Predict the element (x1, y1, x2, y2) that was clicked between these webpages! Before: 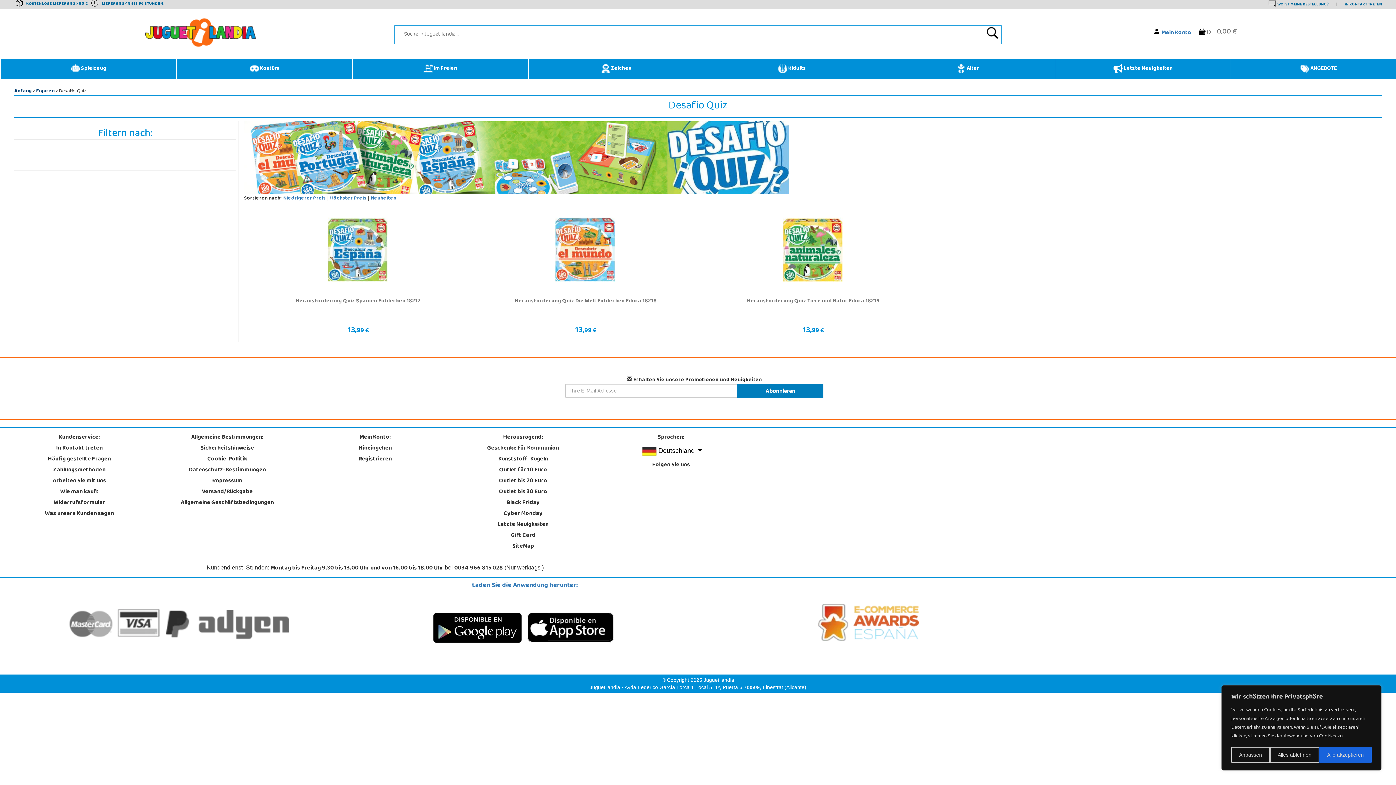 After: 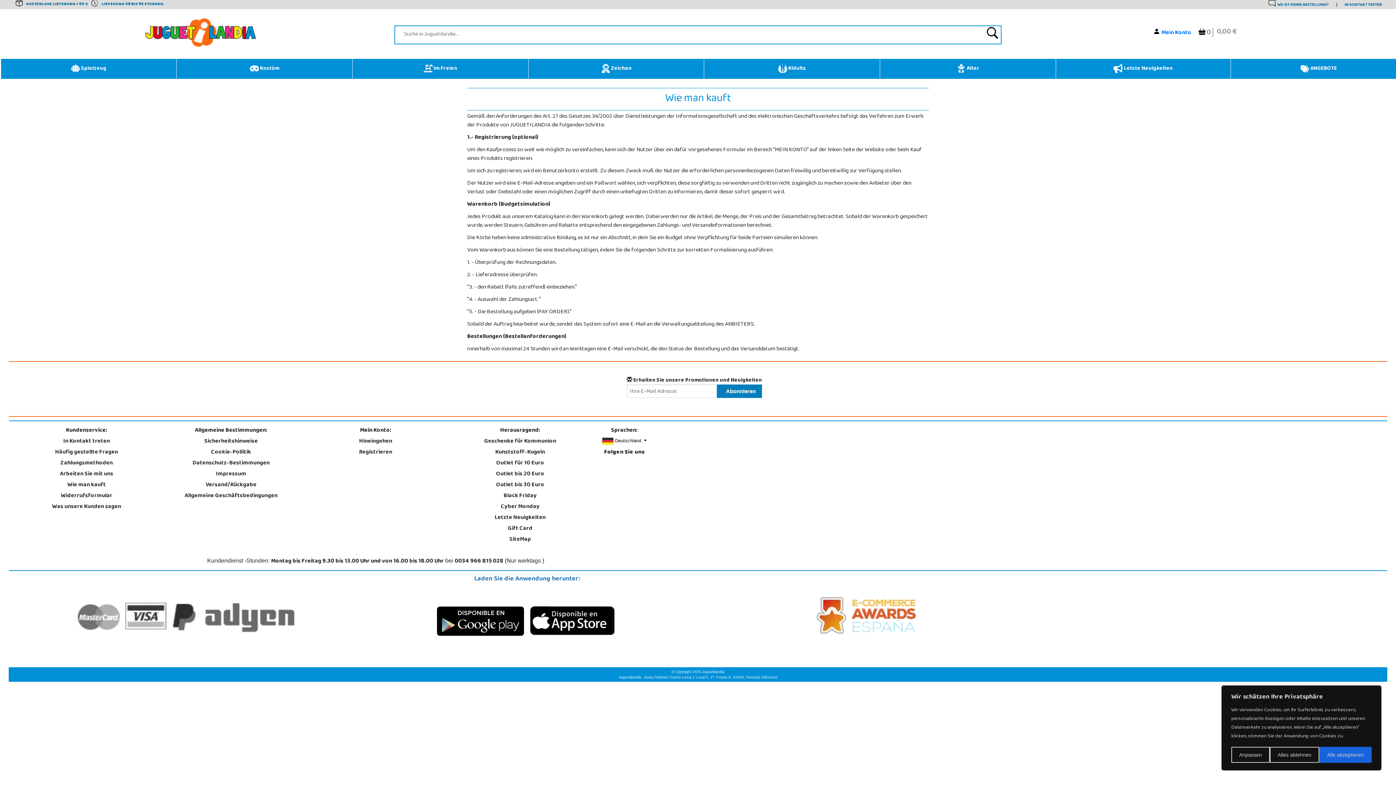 Action: label: Wie man kauft bbox: (60, 486, 98, 498)